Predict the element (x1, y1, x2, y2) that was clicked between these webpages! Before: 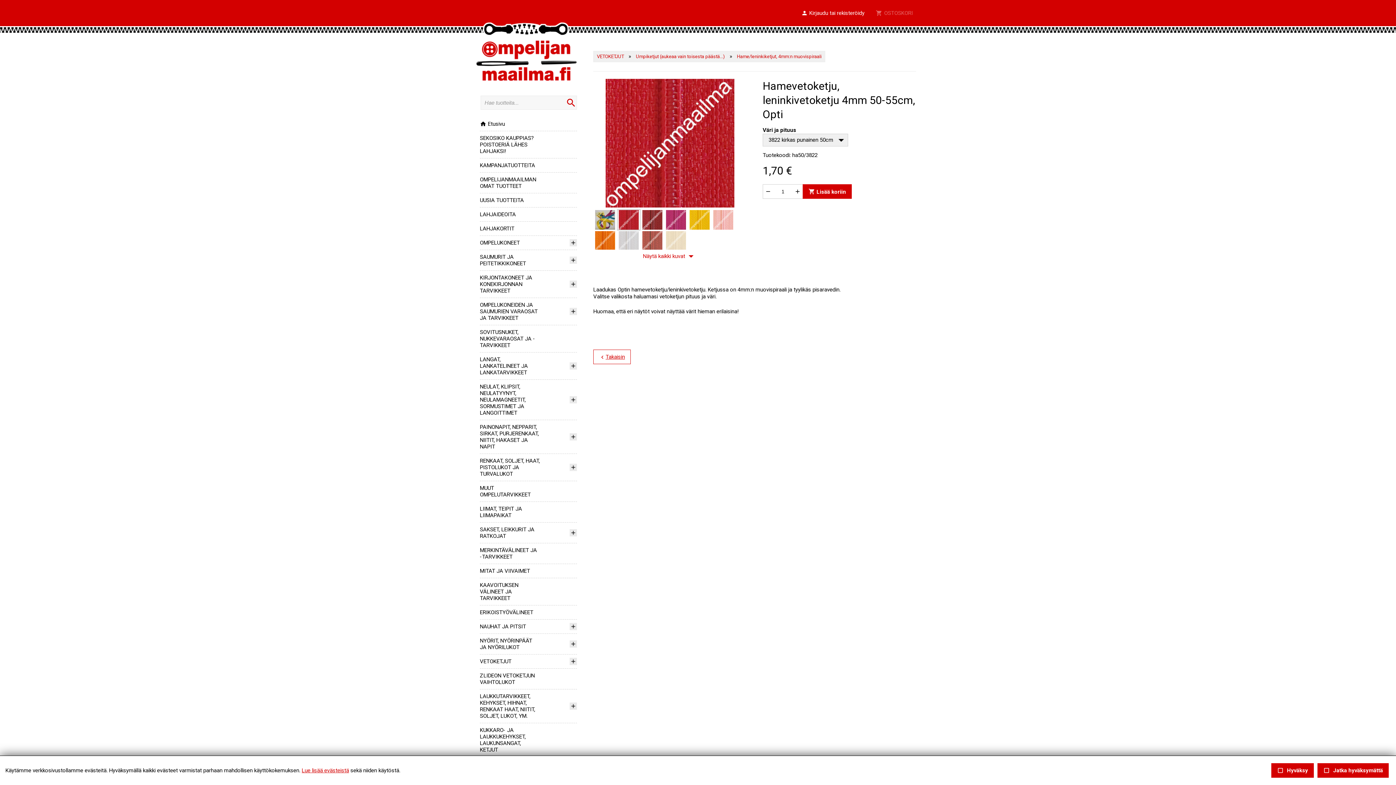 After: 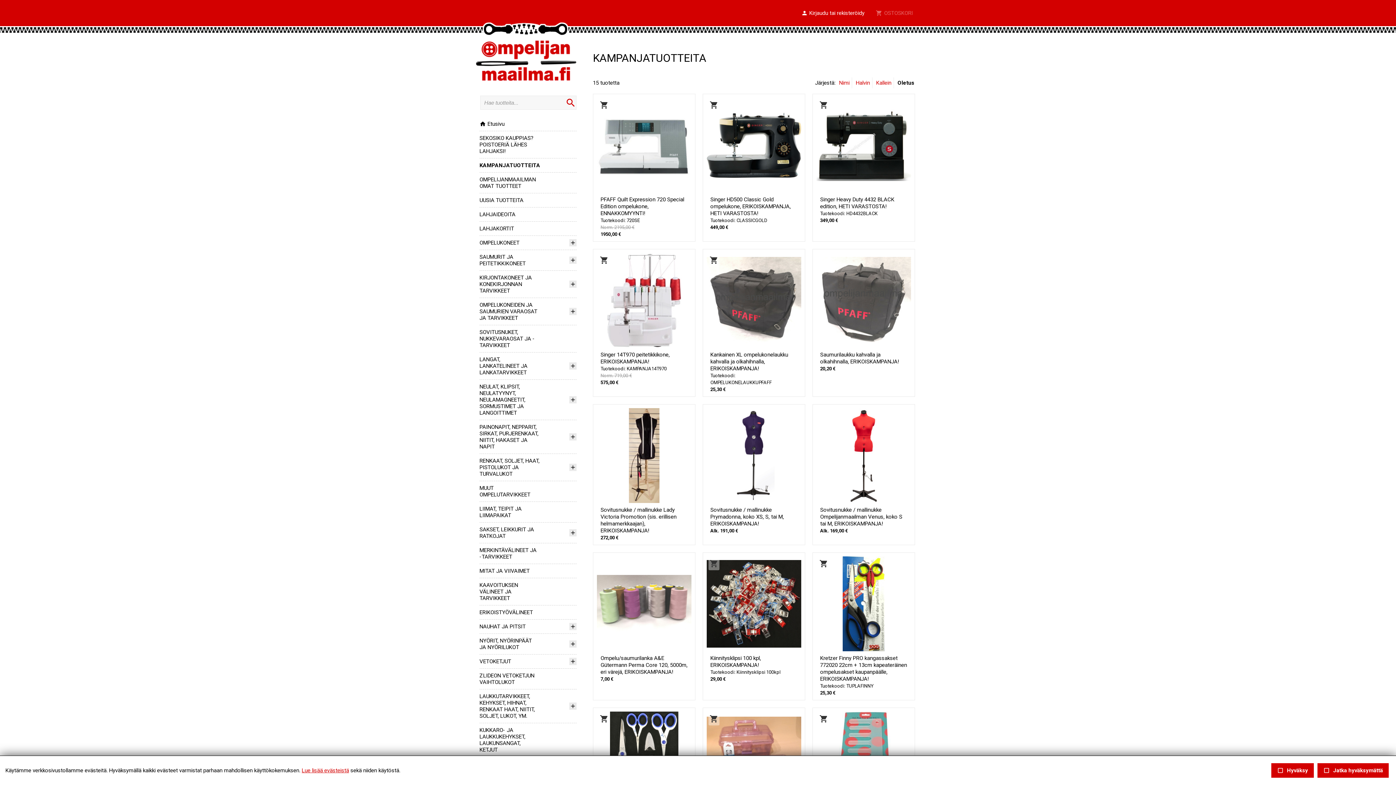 Action: label: KAMPANJATUOTTEITA bbox: (480, 162, 535, 168)